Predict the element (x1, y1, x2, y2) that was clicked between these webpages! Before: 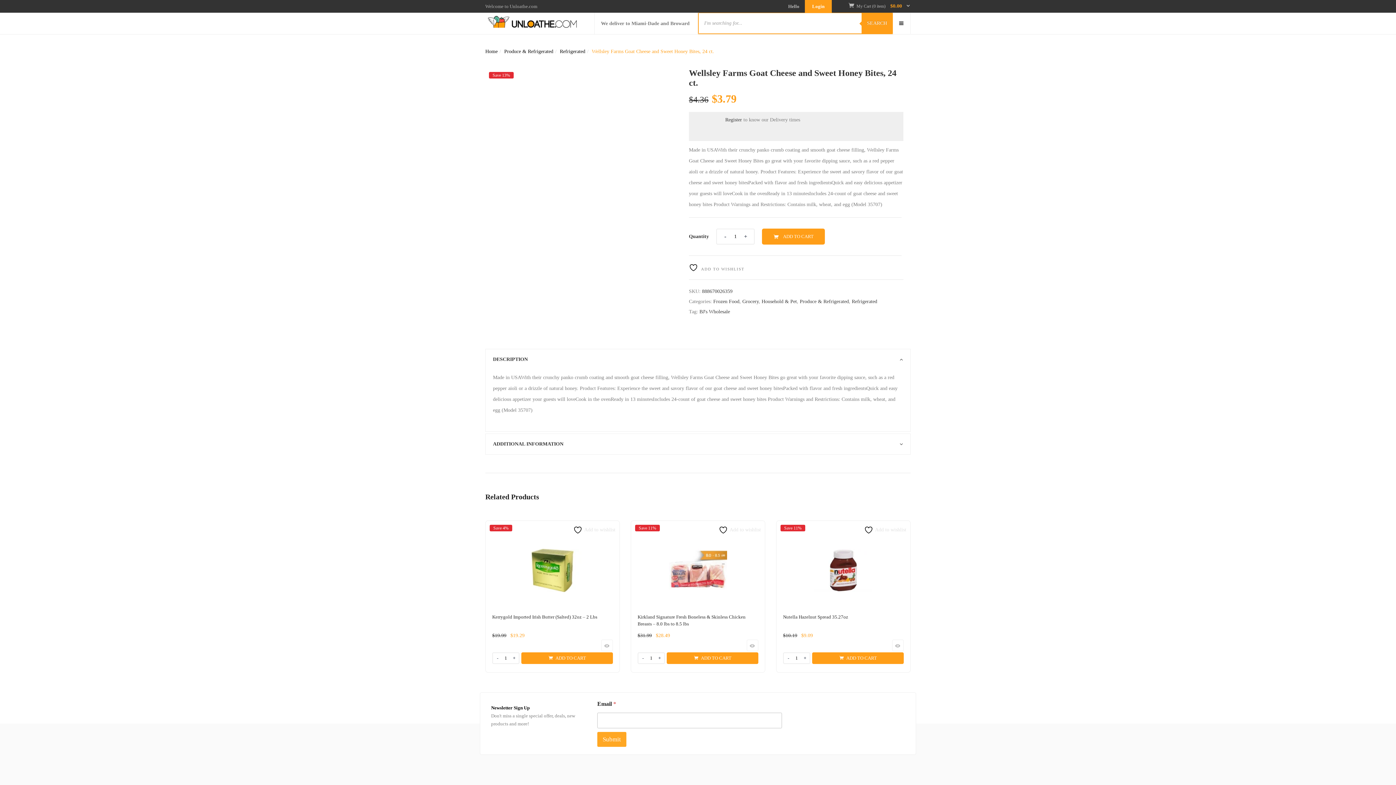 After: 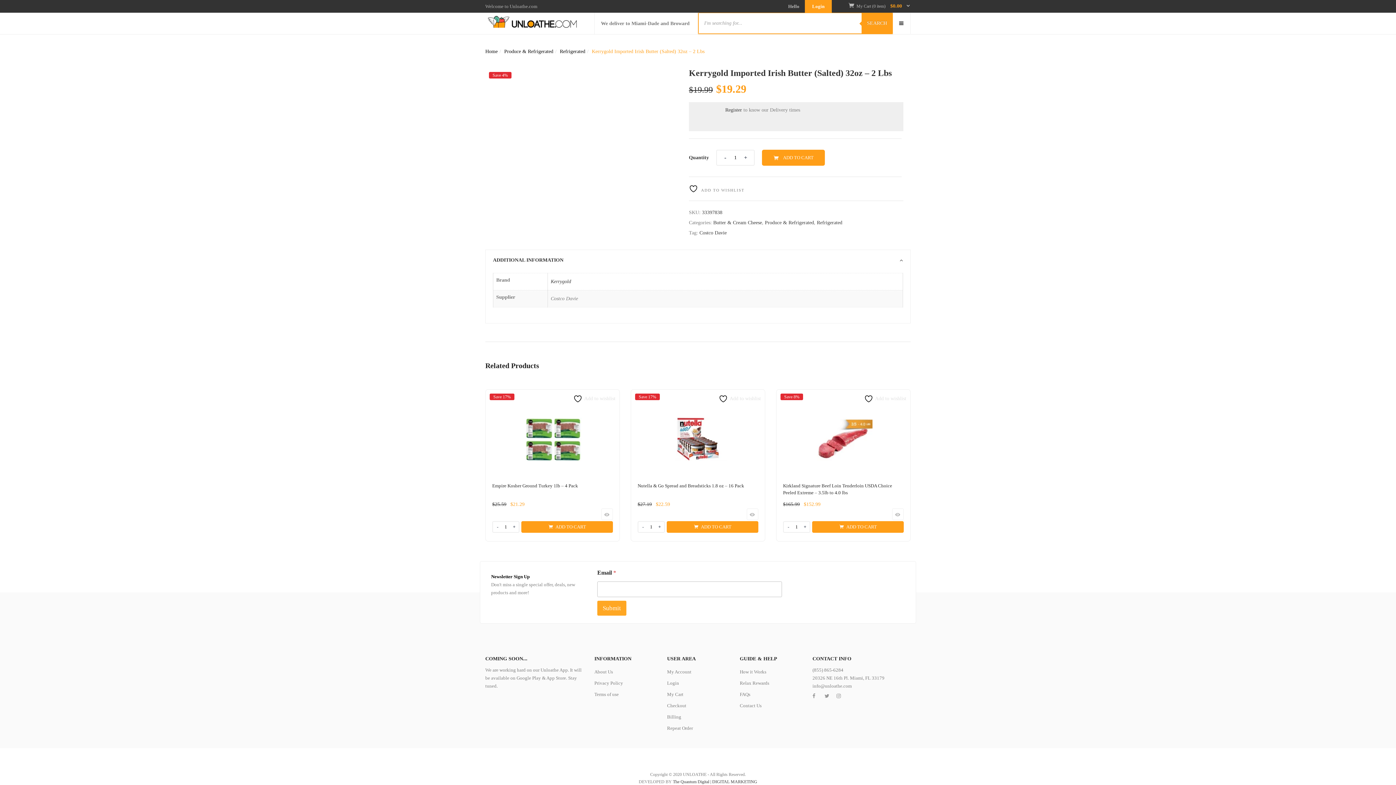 Action: label: Kerrygold Imported Irish Butter (Salted) 32oz – 2 Lbs bbox: (492, 614, 597, 620)